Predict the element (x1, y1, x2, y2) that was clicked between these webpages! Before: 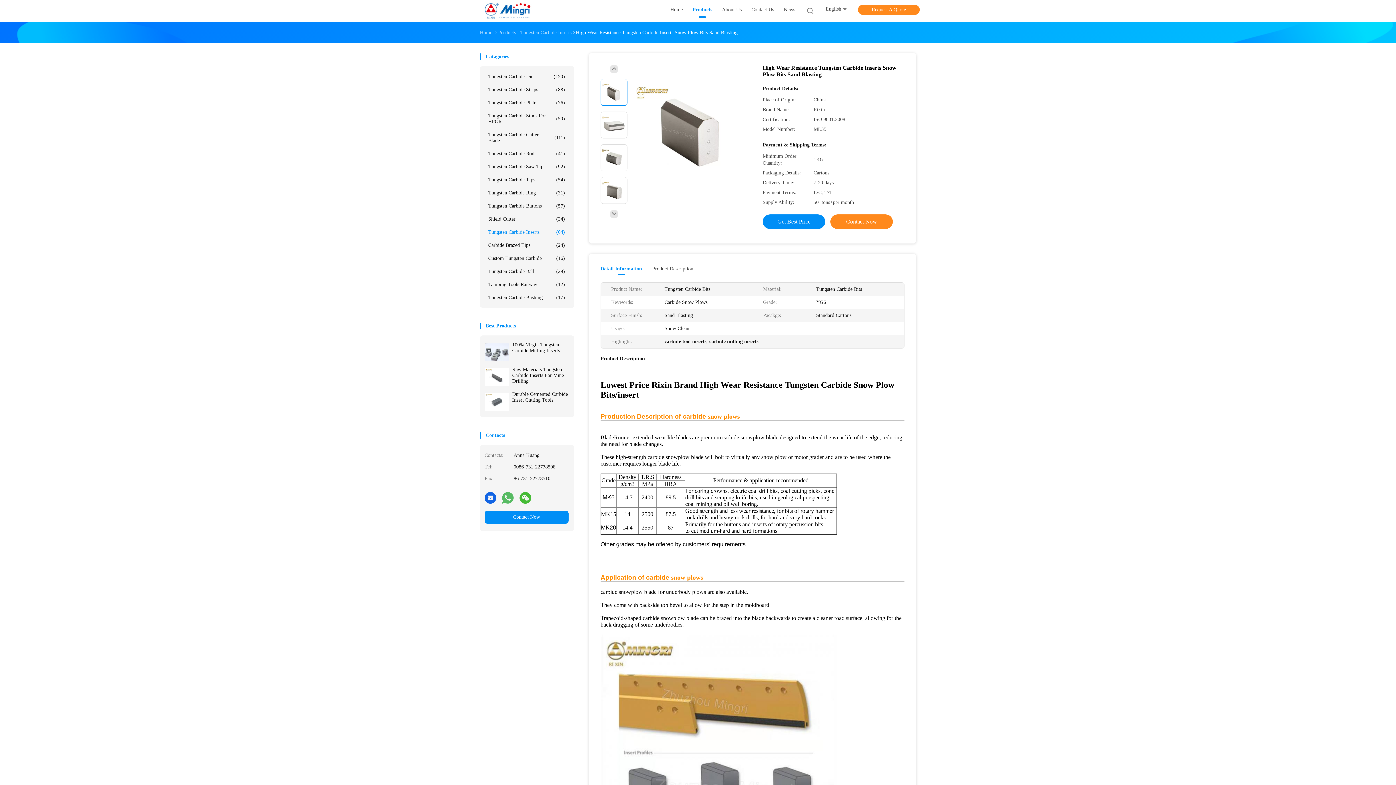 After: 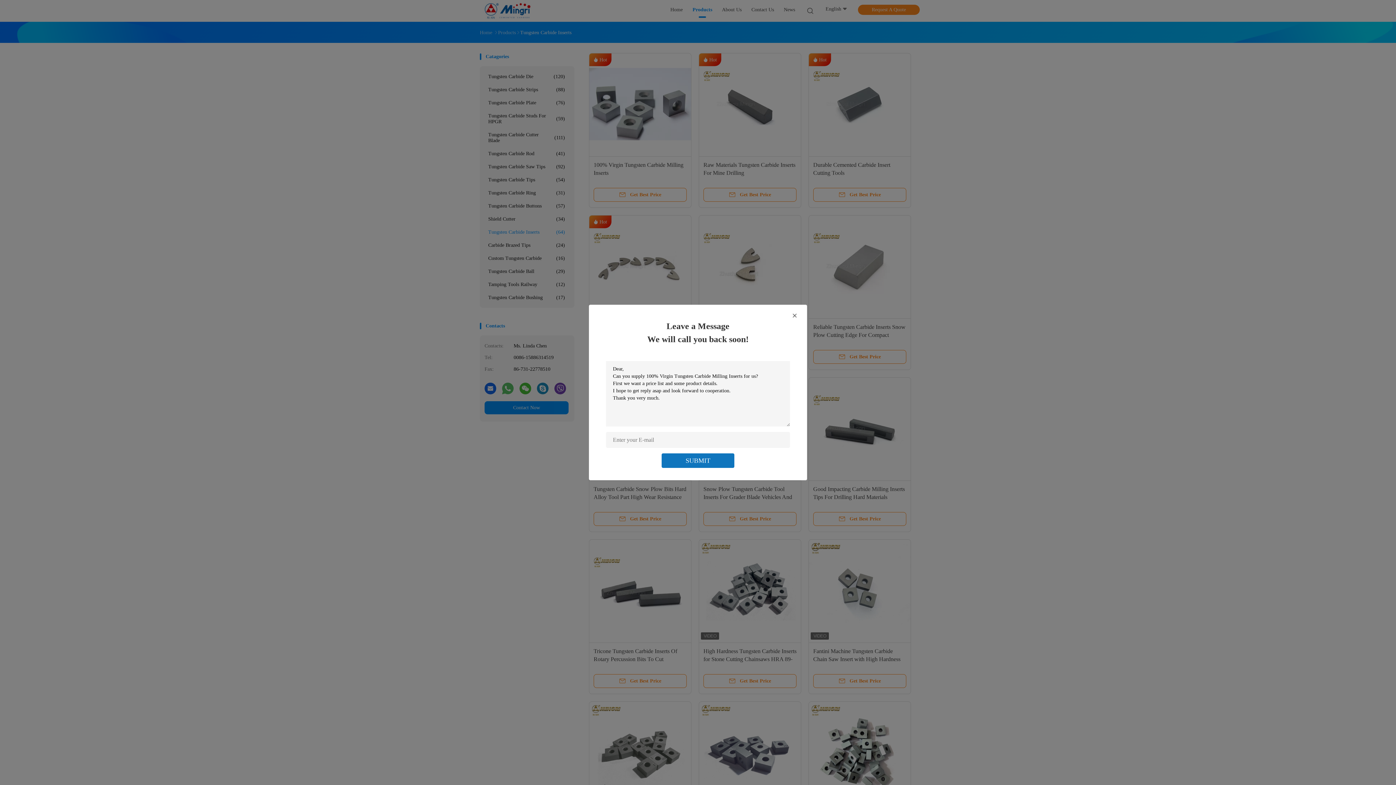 Action: label: Tungsten Carbide Inserts bbox: (520, 29, 571, 35)